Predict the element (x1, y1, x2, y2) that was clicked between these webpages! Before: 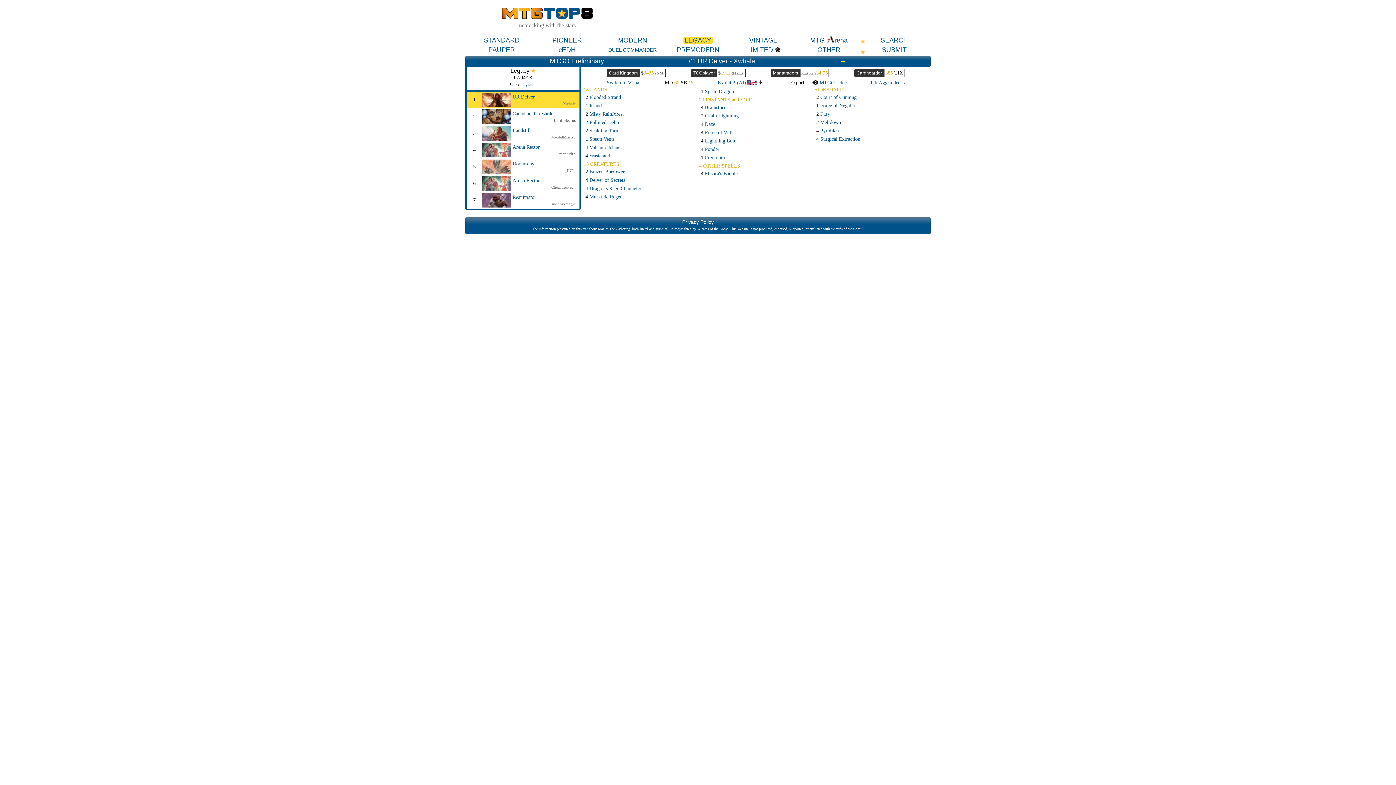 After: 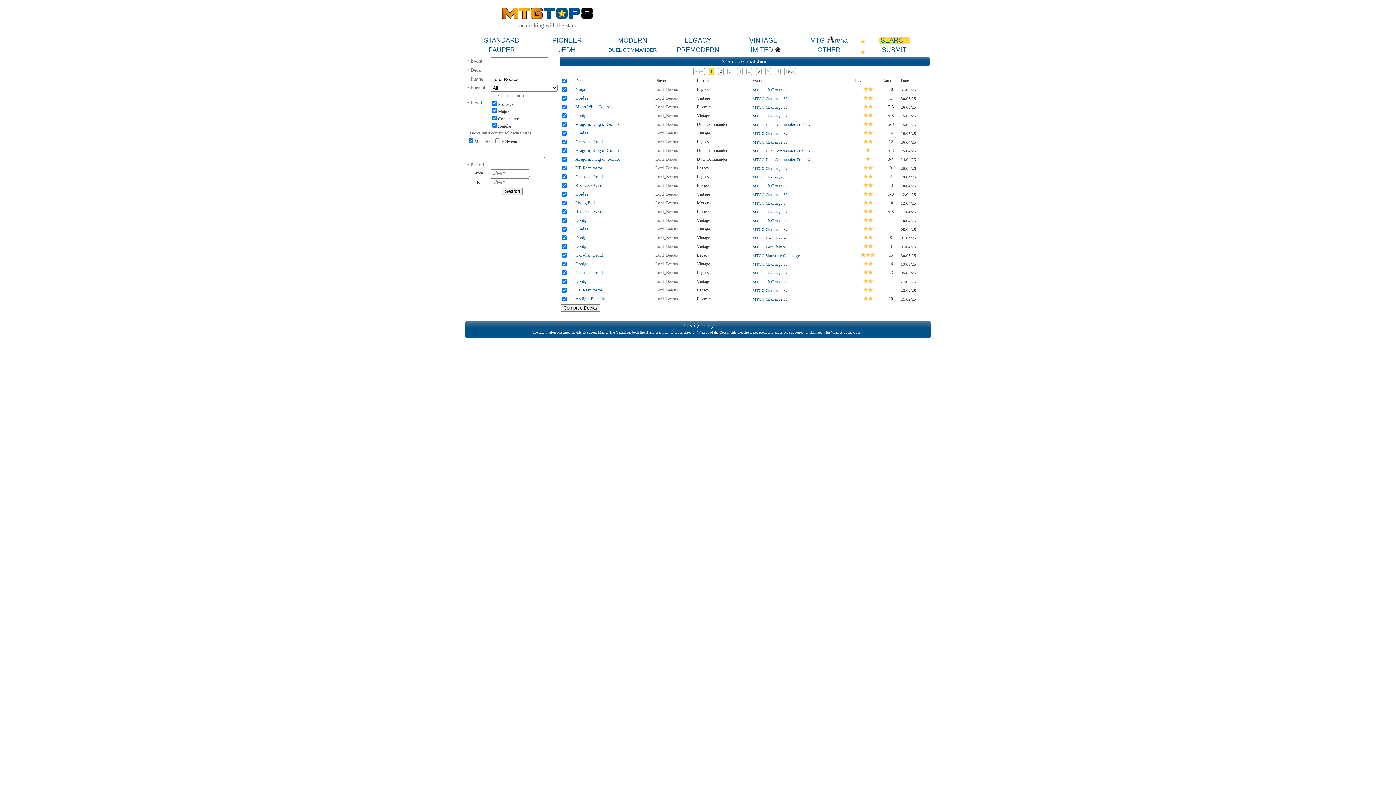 Action: label: Lord_Beerus bbox: (554, 118, 575, 122)